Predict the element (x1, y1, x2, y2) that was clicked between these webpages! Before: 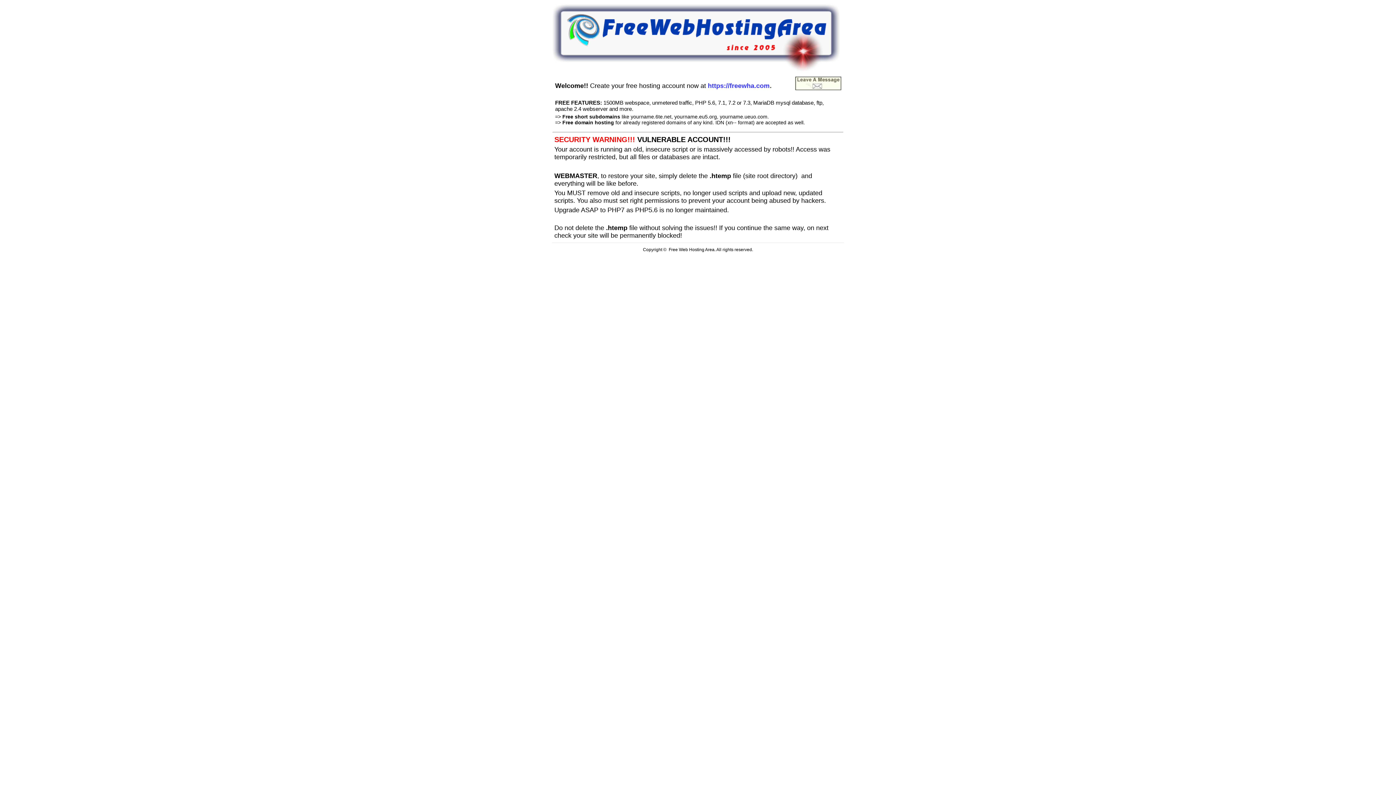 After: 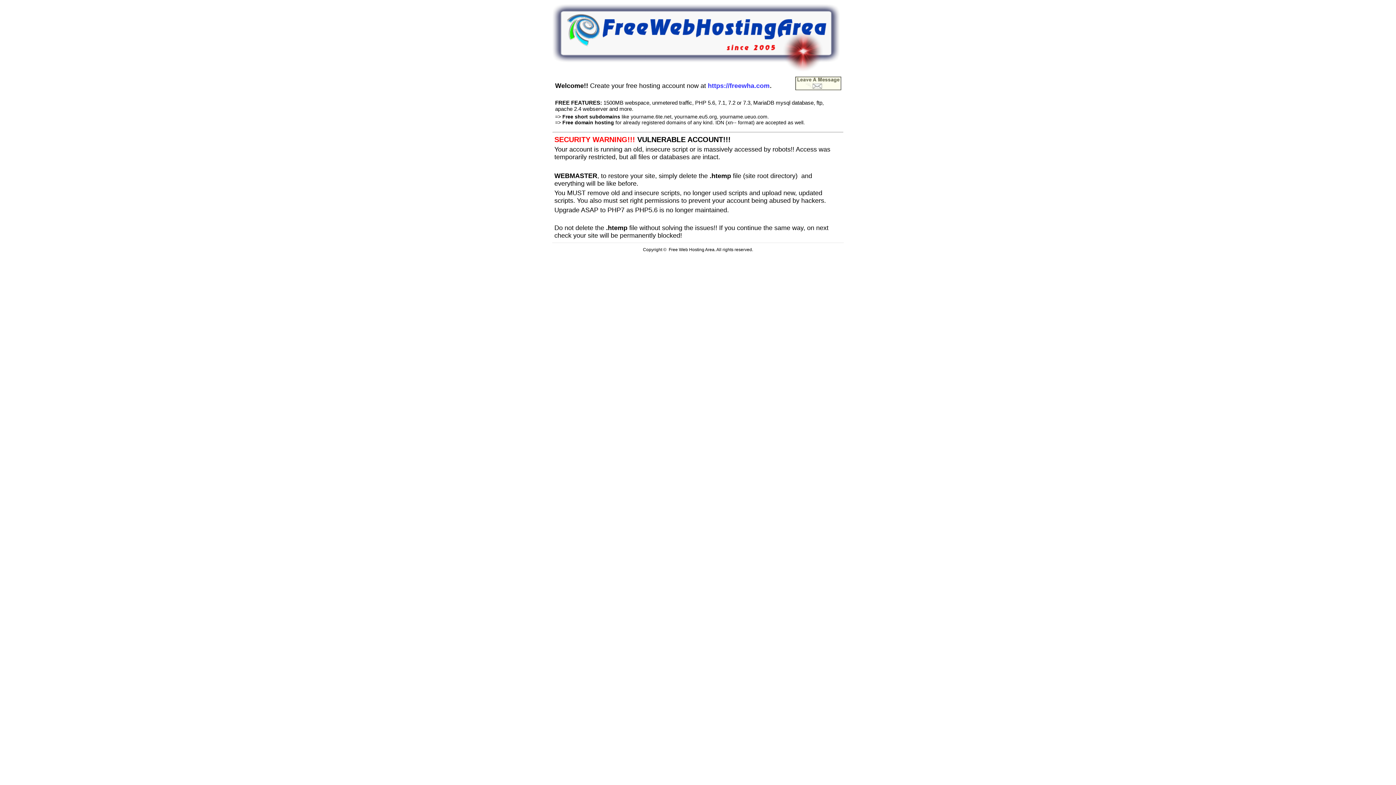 Action: bbox: (795, 85, 841, 91)